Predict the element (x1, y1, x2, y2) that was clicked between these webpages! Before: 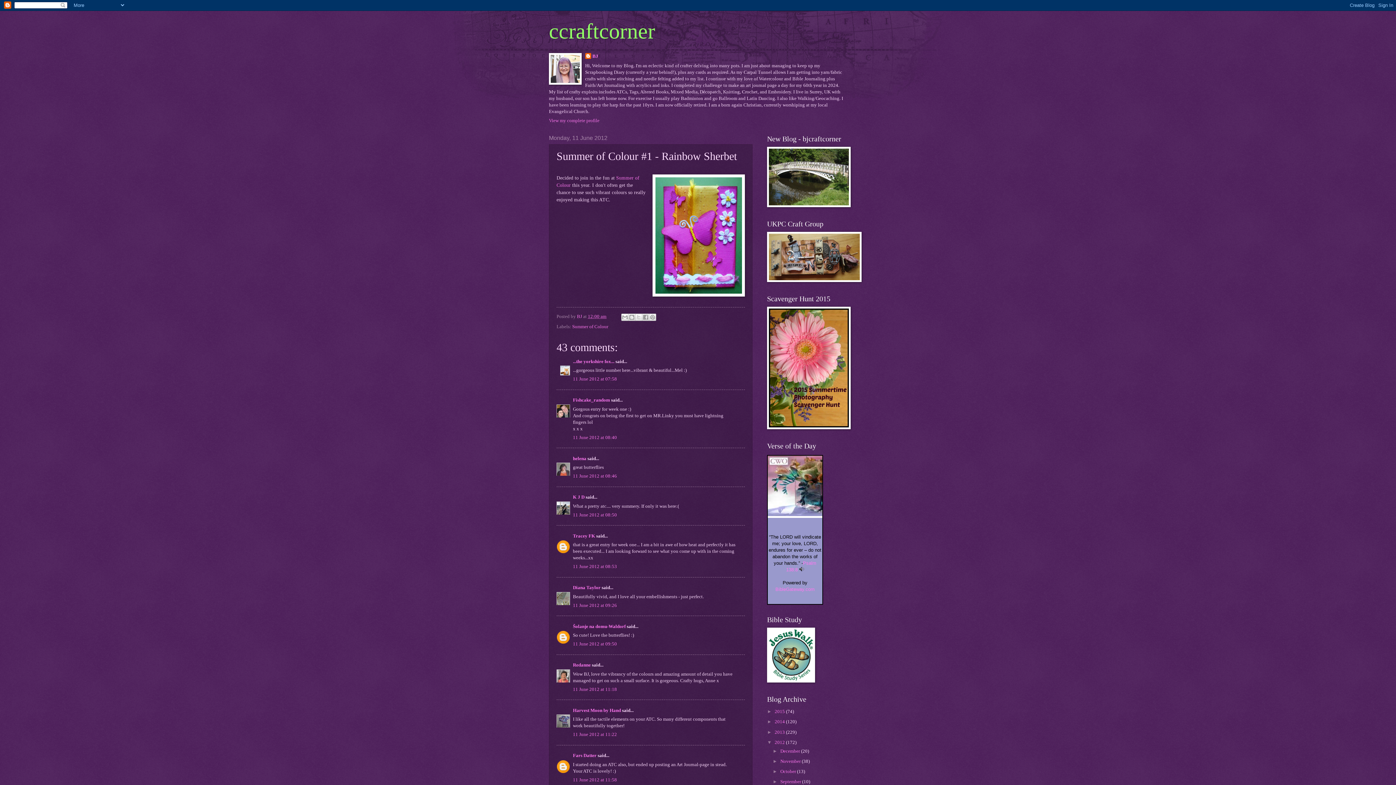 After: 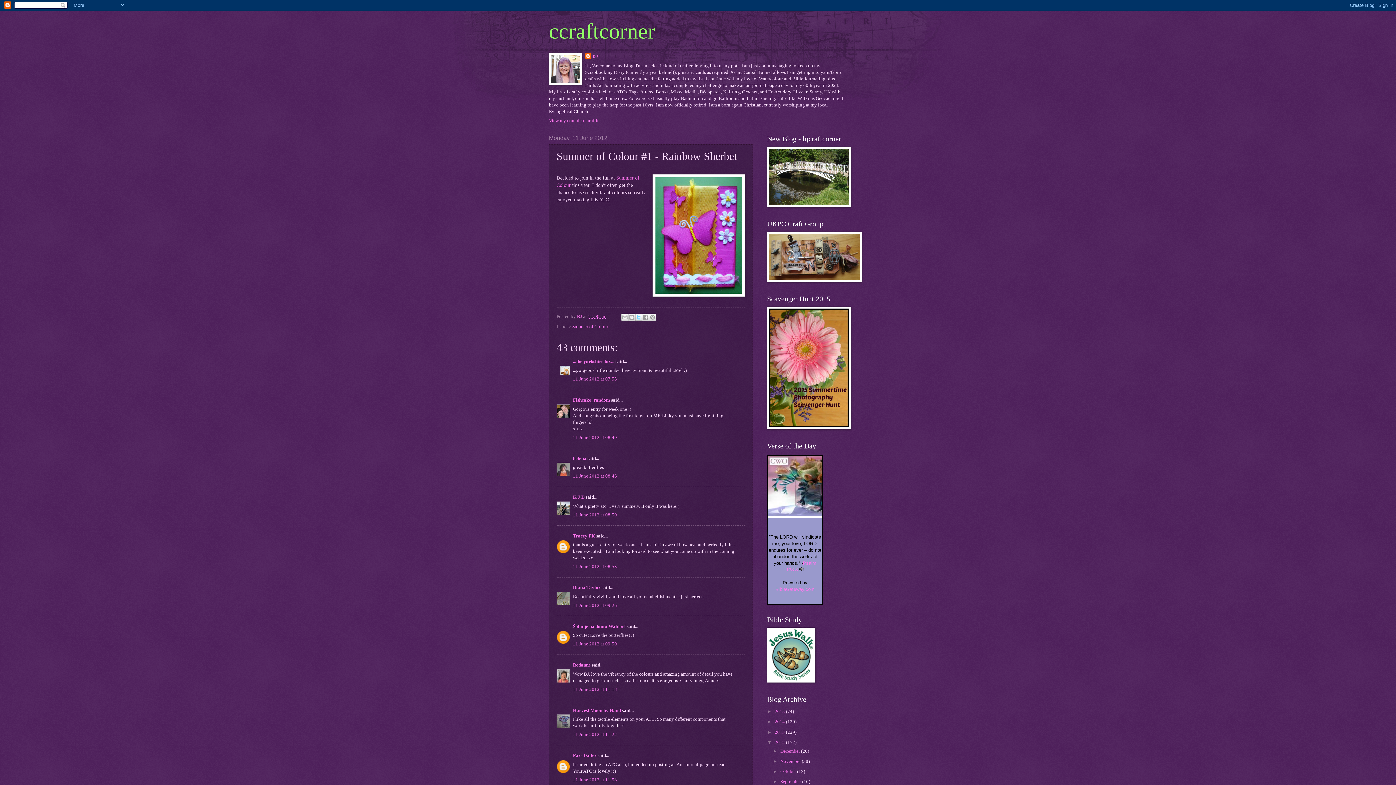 Action: label: Share to X bbox: (635, 313, 642, 320)